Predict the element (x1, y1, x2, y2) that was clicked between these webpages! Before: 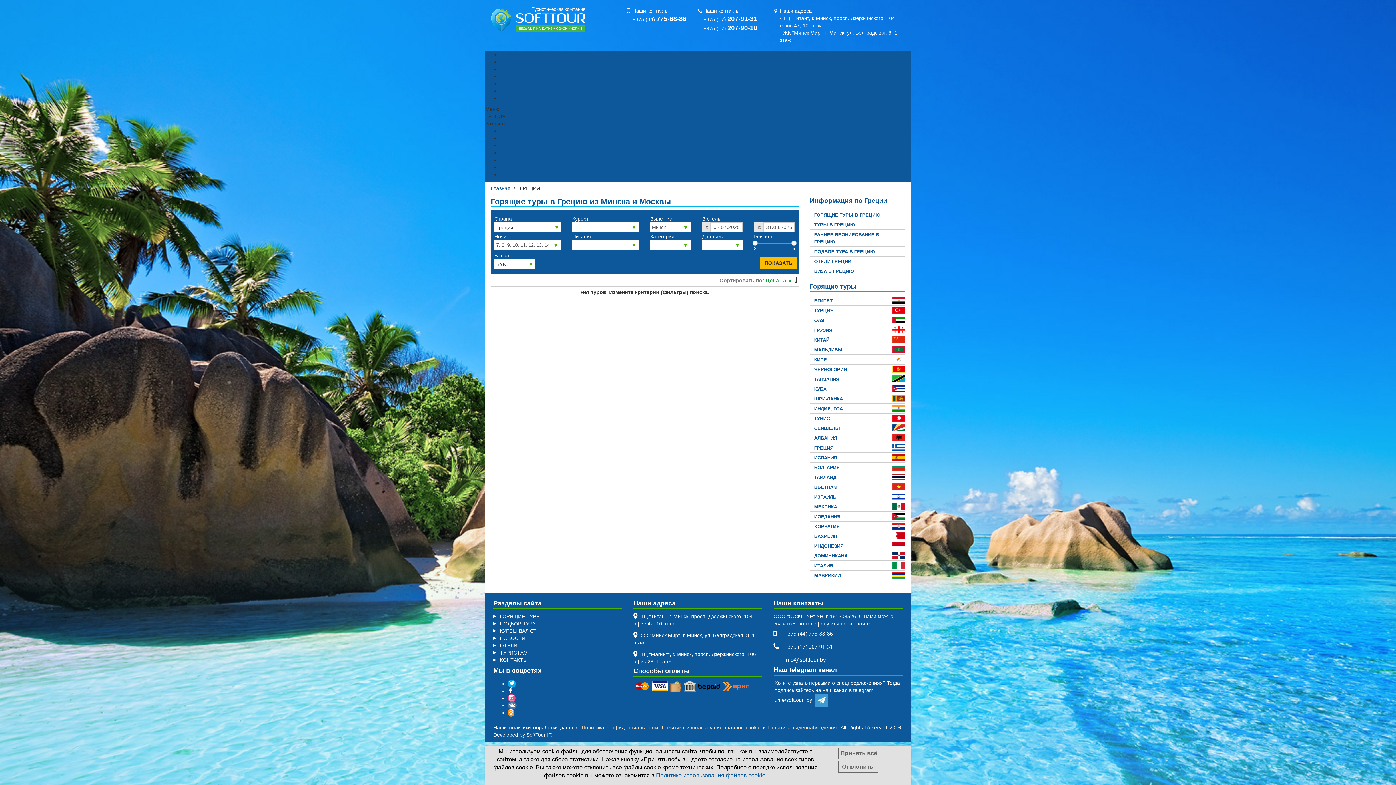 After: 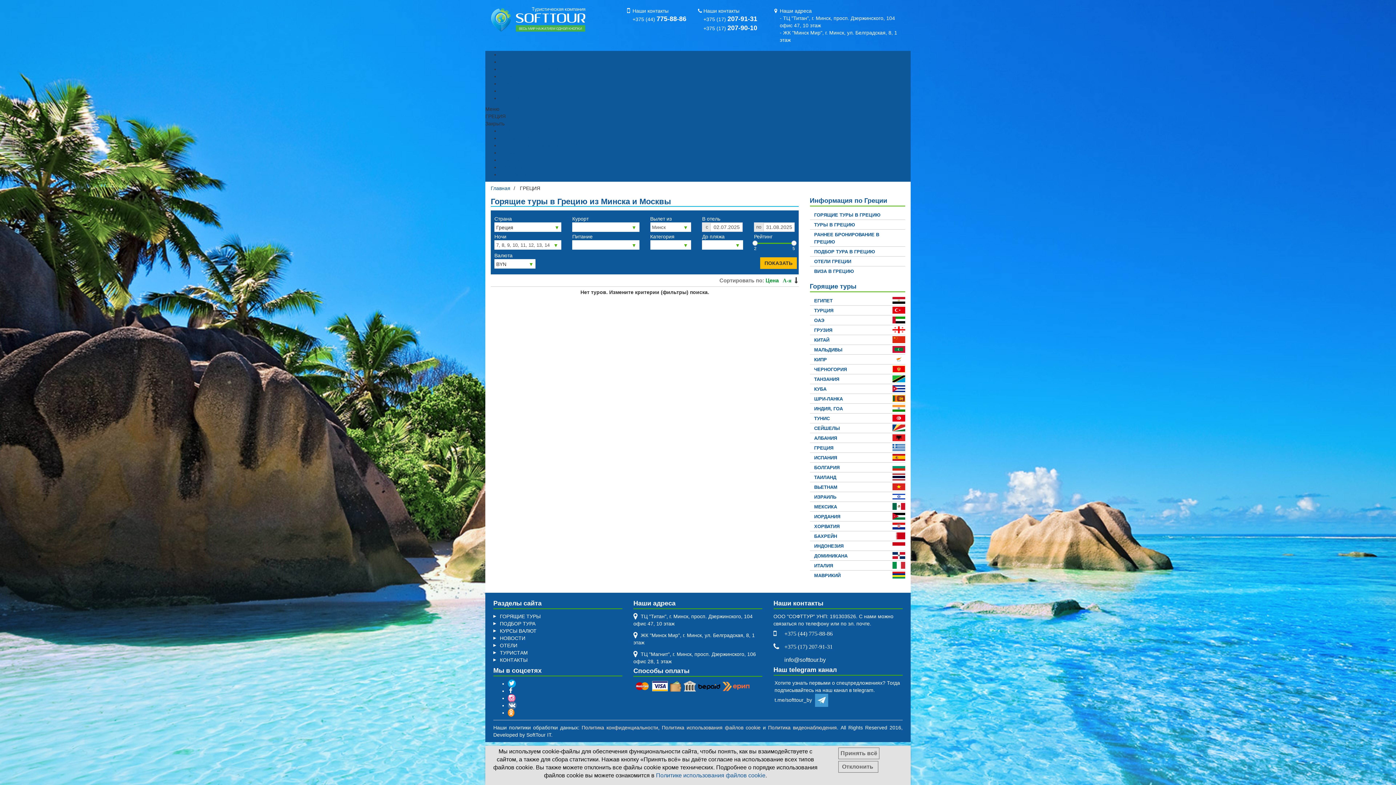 Action: label: Политике использования файлов cookie bbox: (656, 772, 765, 778)